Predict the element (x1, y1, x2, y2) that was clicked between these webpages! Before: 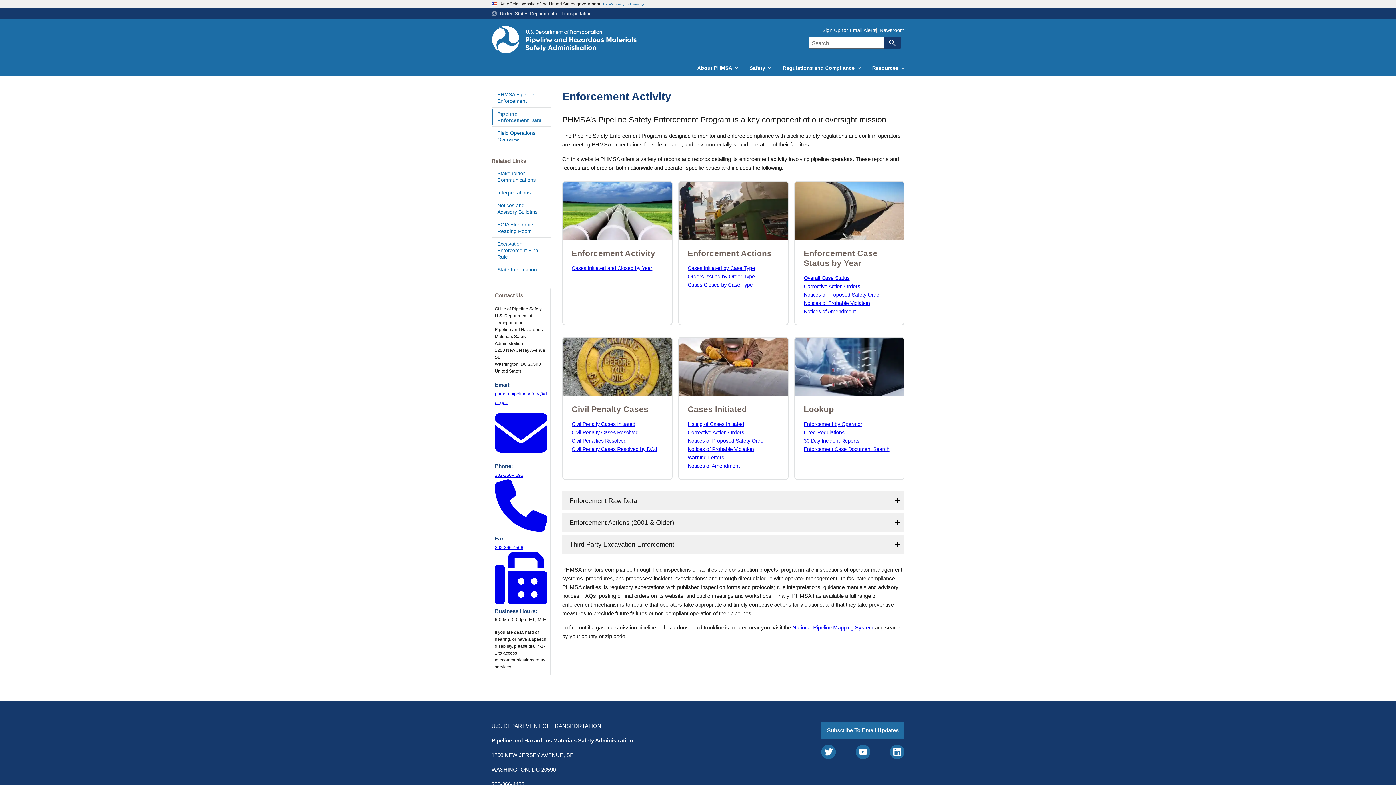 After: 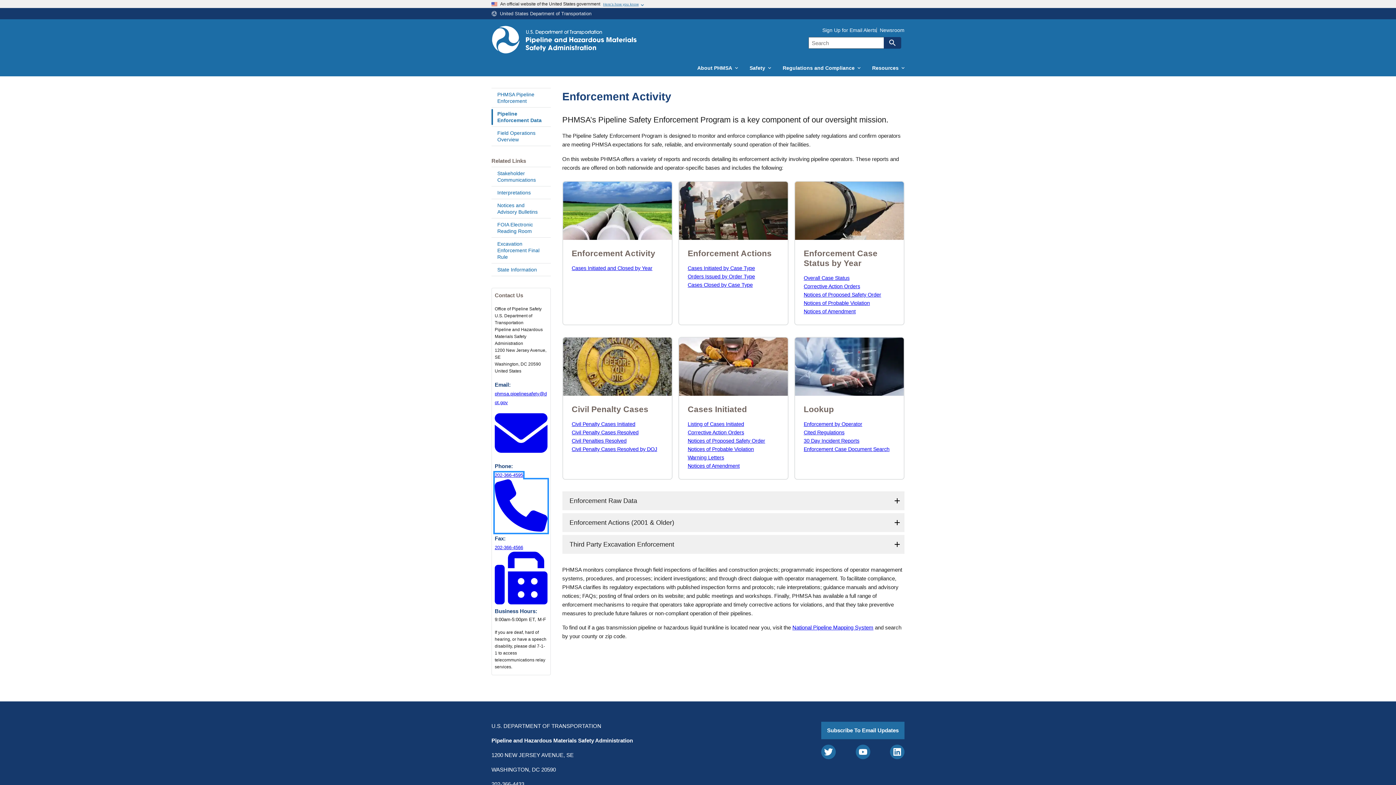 Action: bbox: (494, 472, 547, 533) label: 202-366-4595 